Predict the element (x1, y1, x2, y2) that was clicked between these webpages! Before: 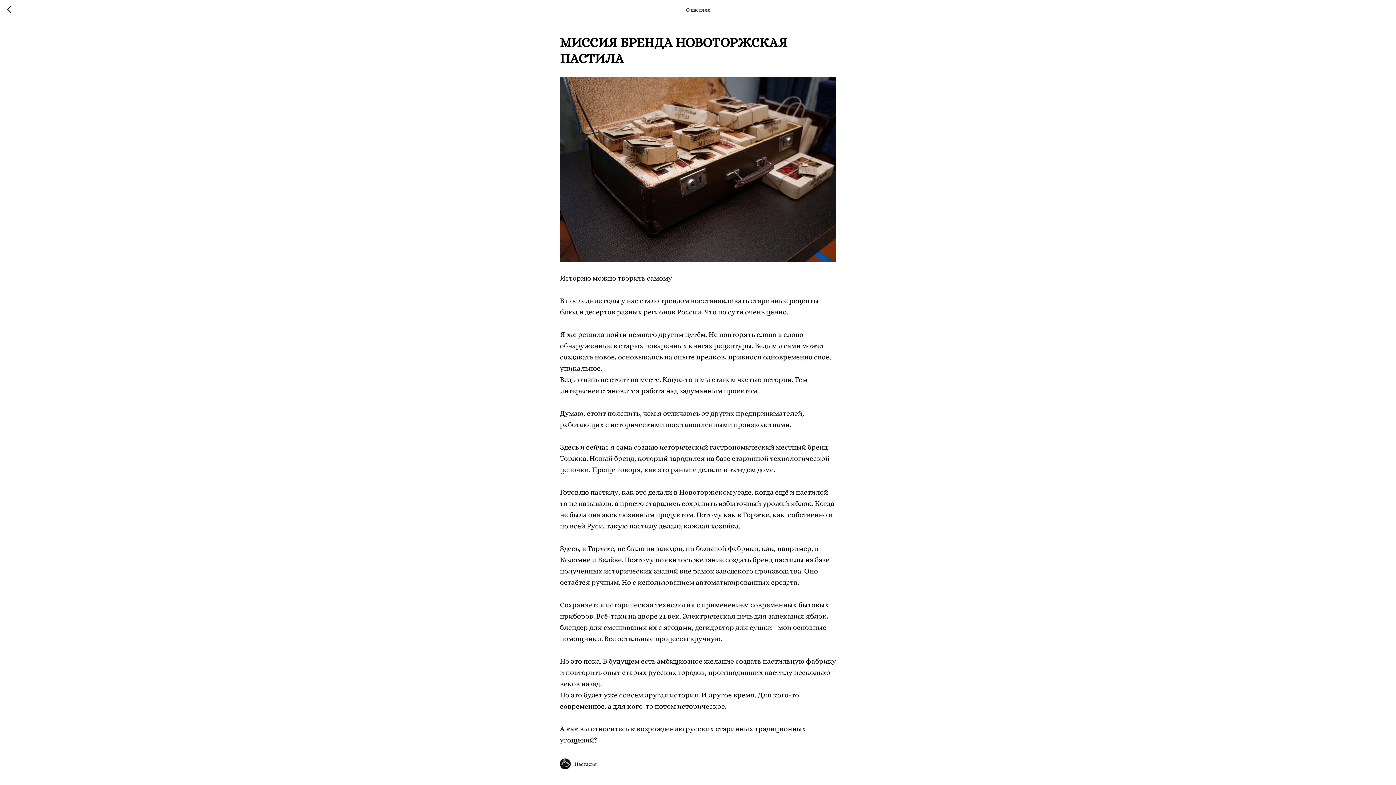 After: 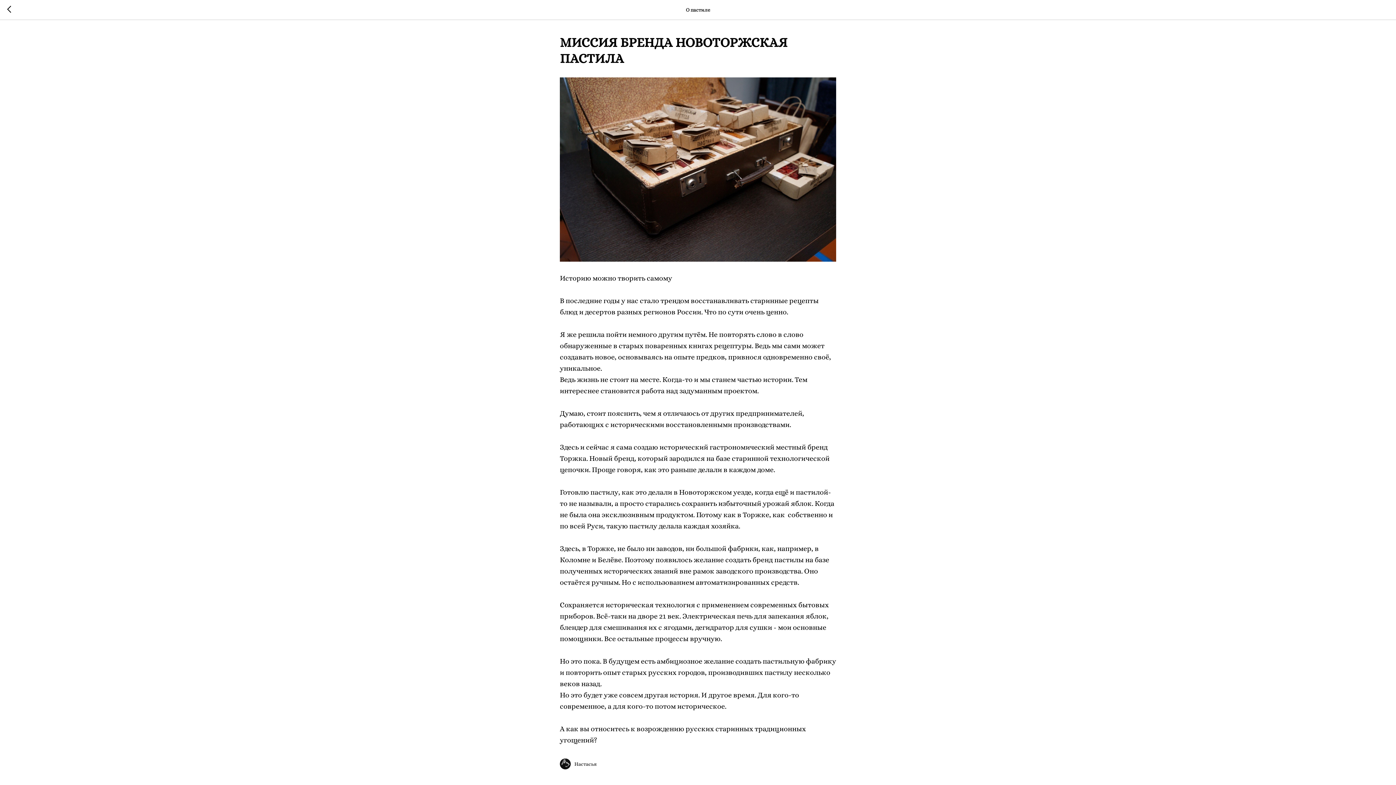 Action: label: Настасья bbox: (560, 758, 836, 769)